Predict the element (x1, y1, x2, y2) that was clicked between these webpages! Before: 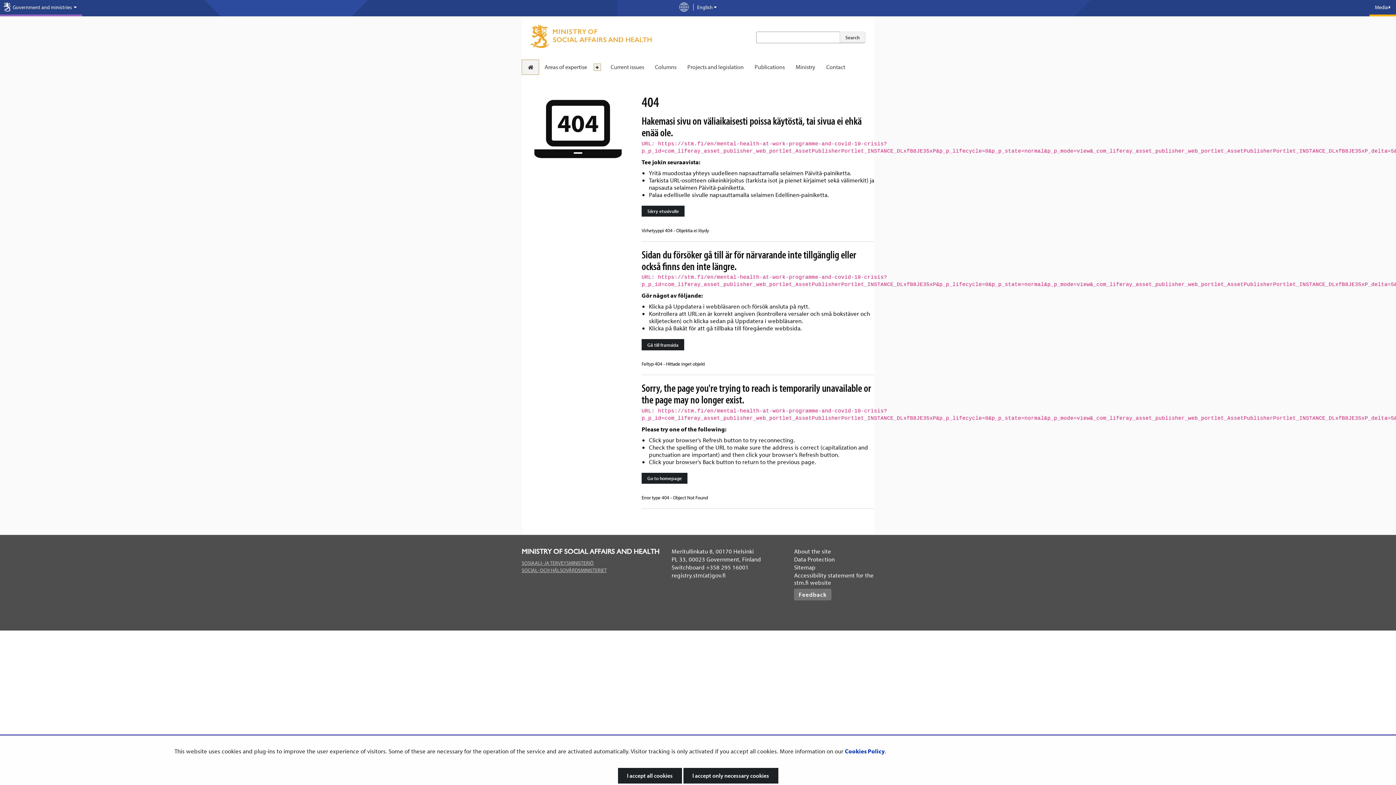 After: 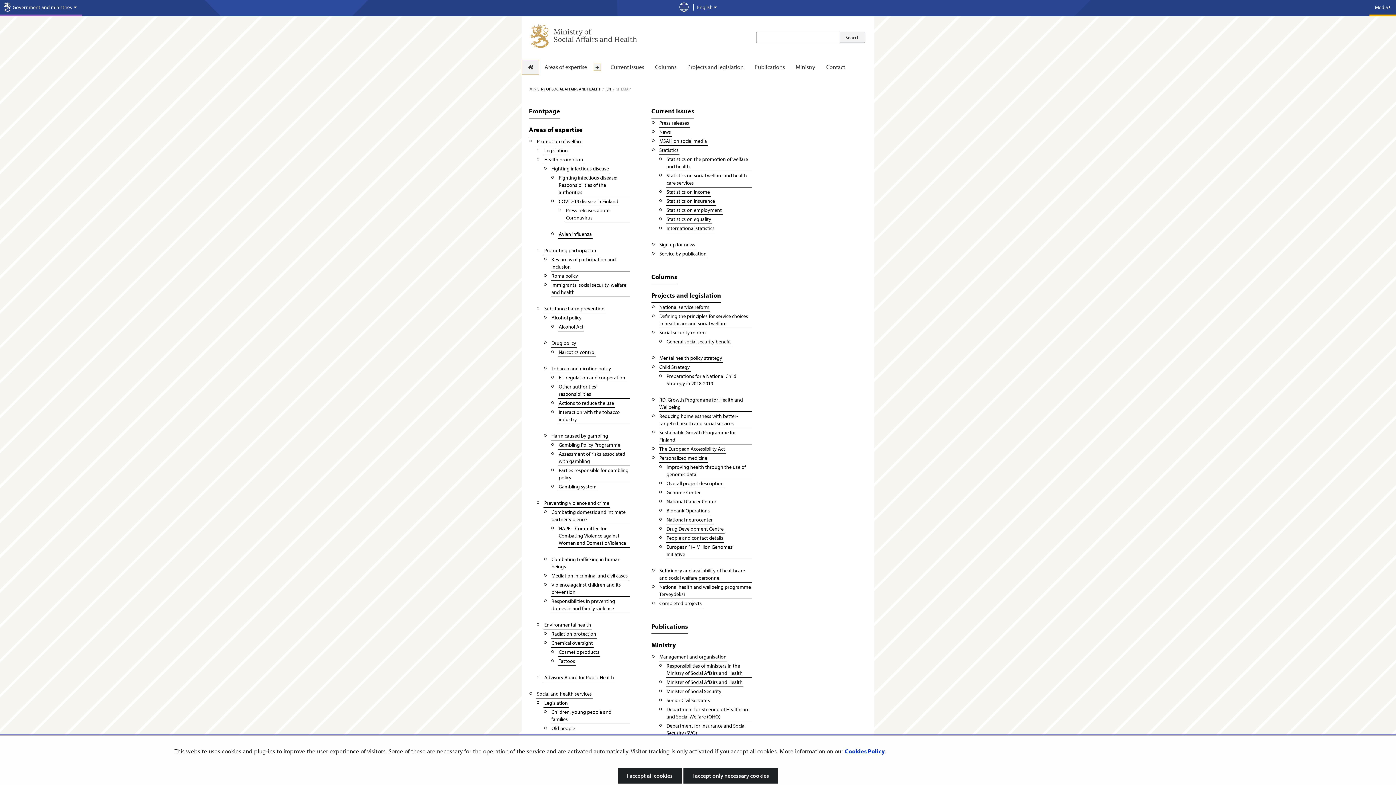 Action: label: Sitemap bbox: (794, 563, 815, 571)